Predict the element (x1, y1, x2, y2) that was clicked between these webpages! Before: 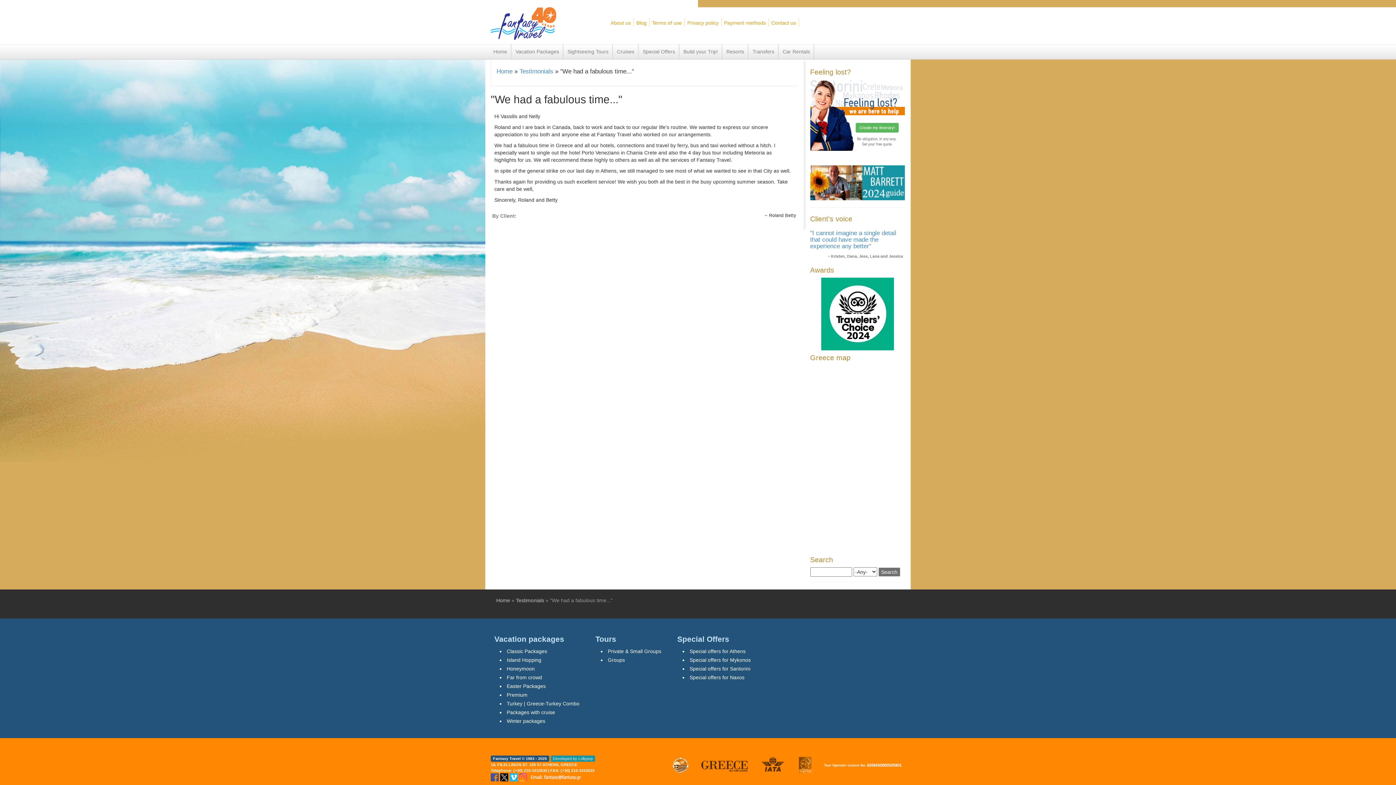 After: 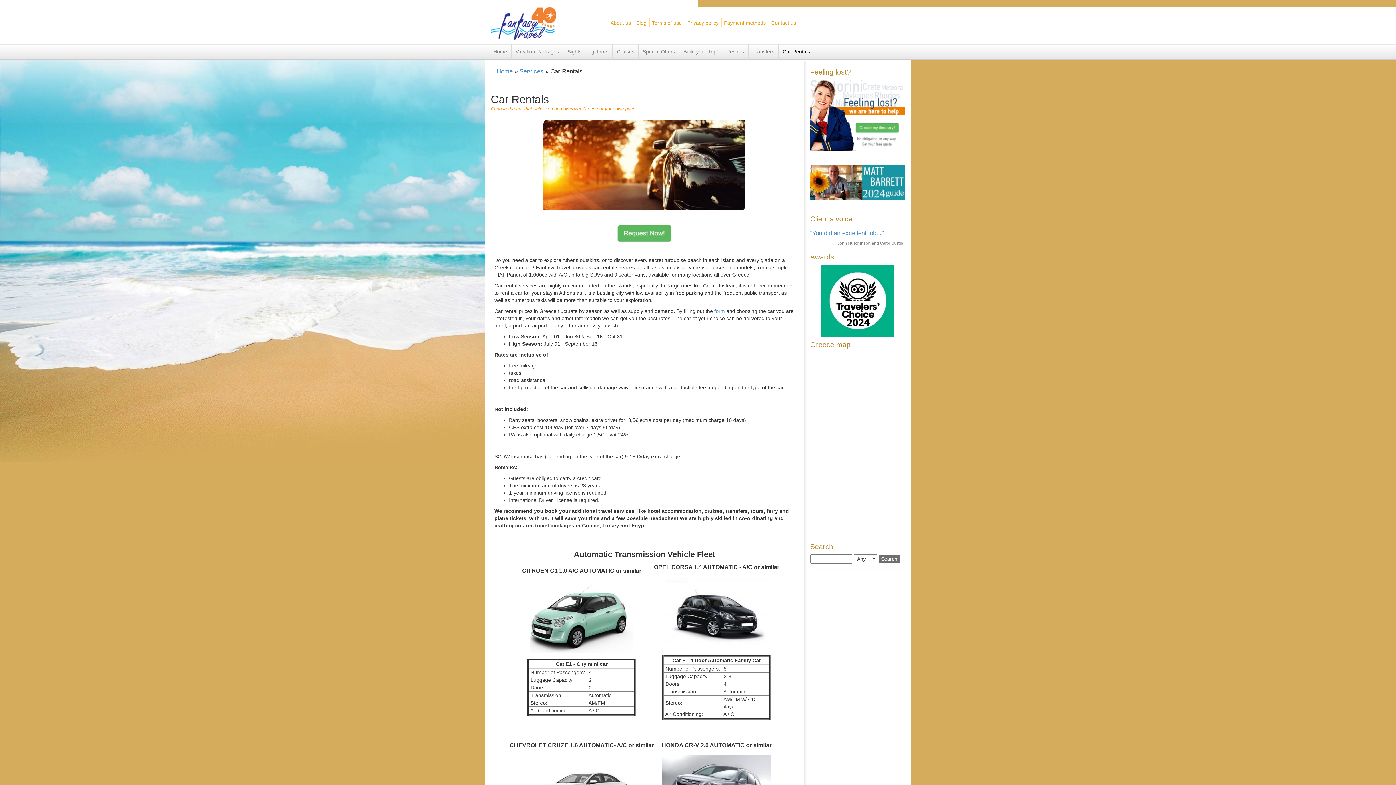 Action: label: Car Rentals bbox: (782, 48, 810, 58)